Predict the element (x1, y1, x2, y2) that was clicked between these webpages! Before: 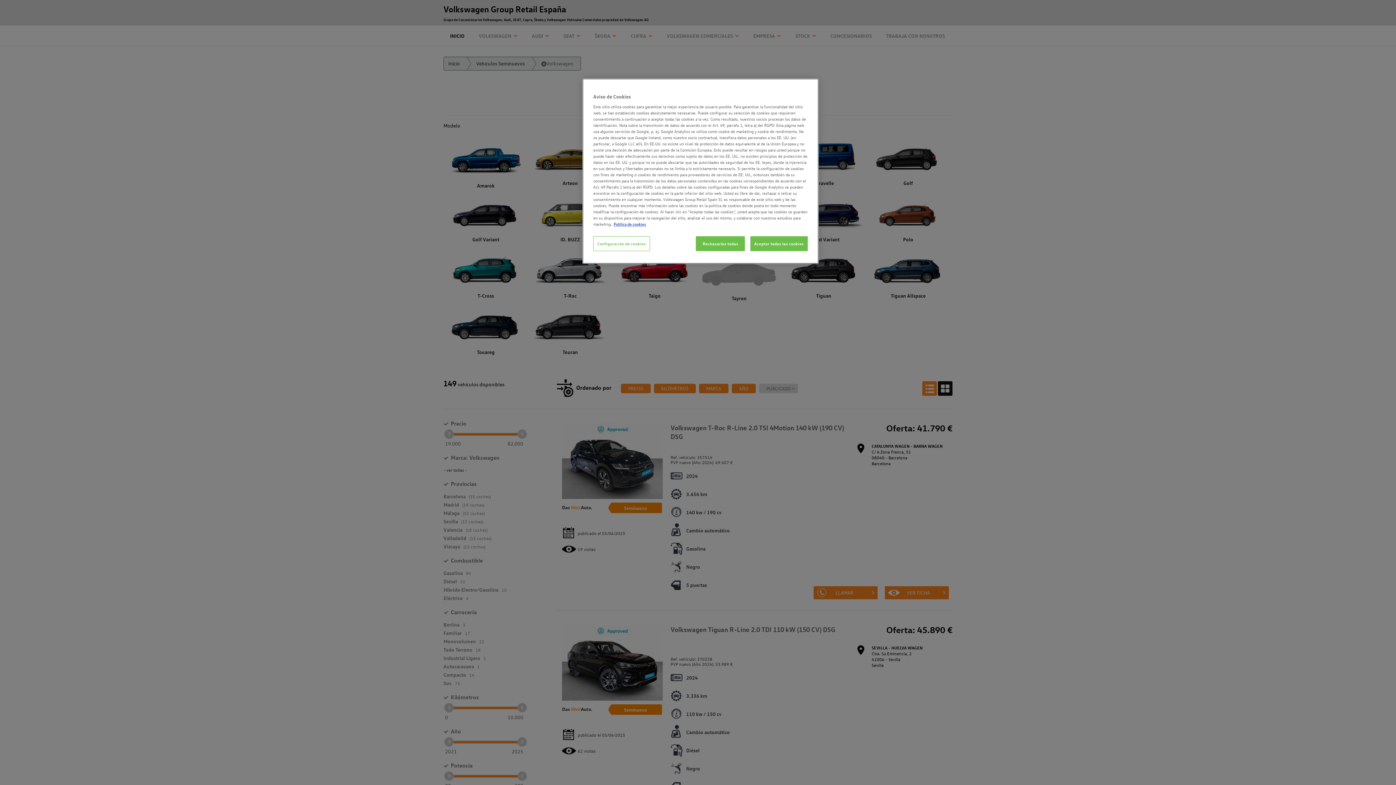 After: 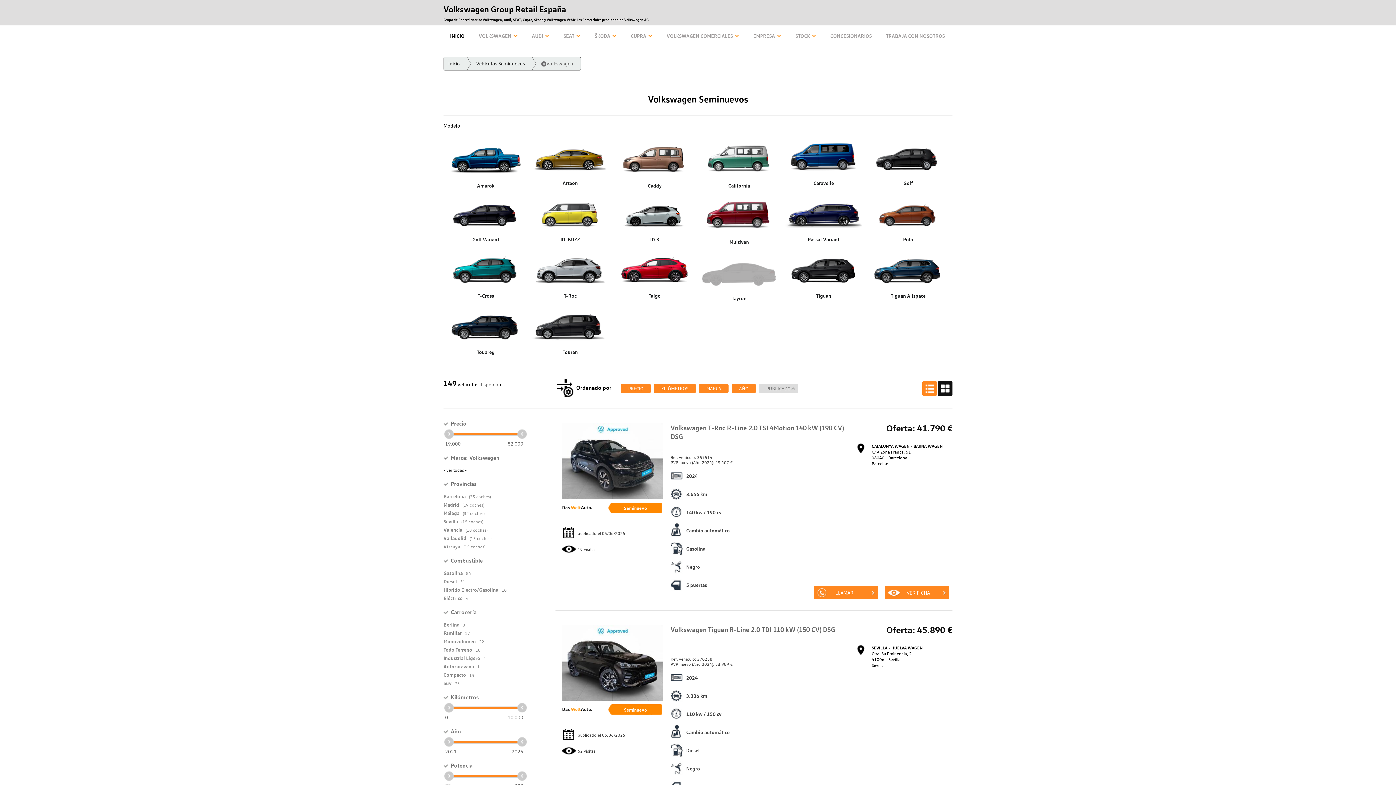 Action: label: Cerrar bbox: (800, 79, 816, 95)